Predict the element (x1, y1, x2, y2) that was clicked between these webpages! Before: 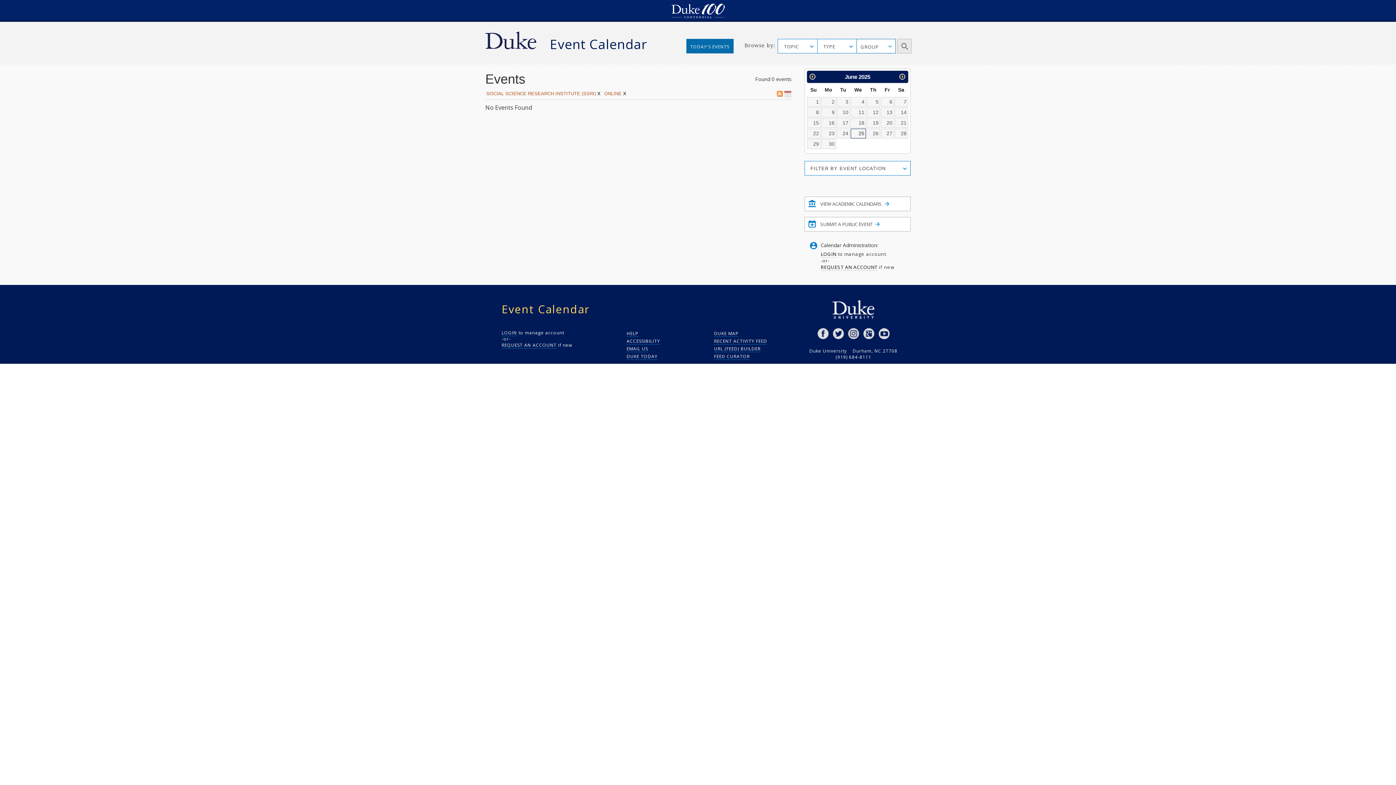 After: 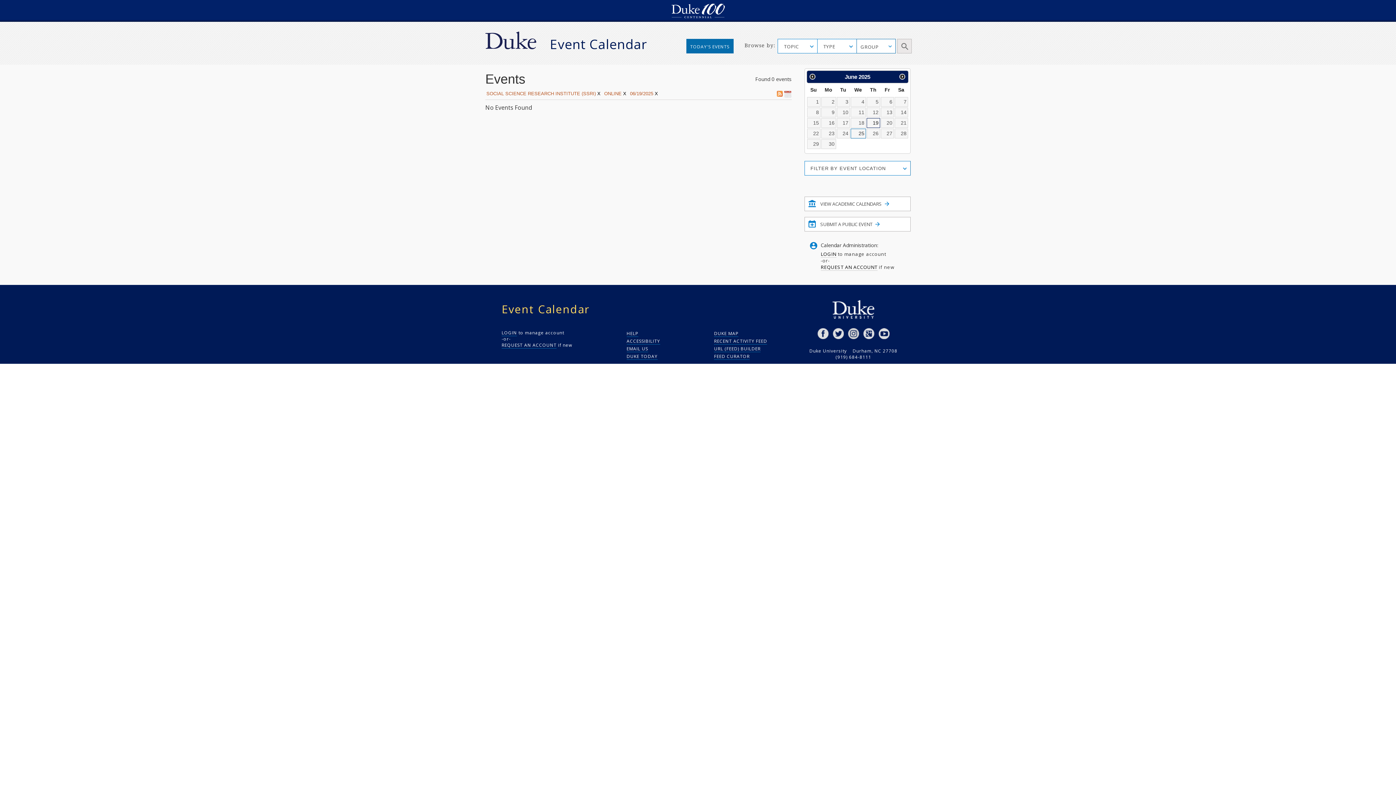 Action: bbox: (866, 118, 880, 127) label: 19